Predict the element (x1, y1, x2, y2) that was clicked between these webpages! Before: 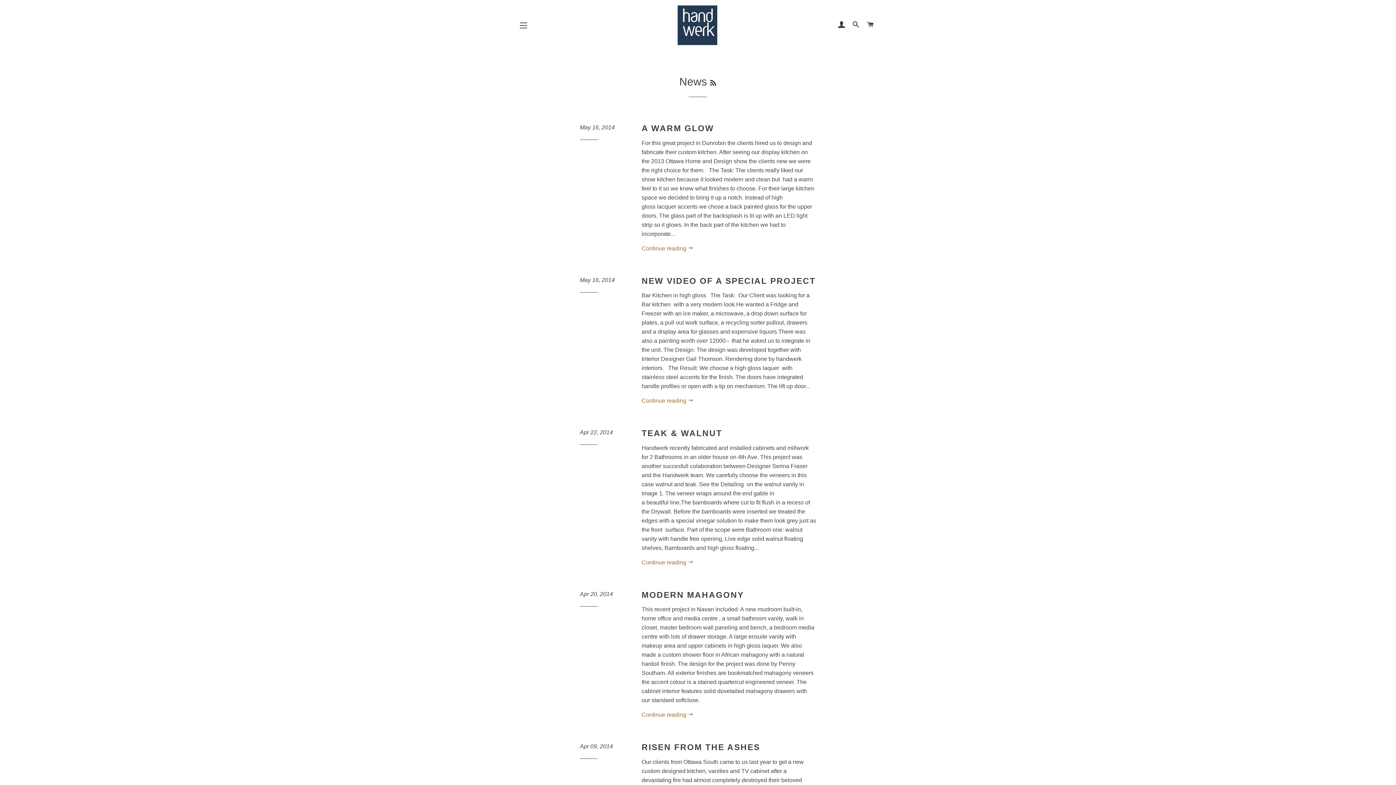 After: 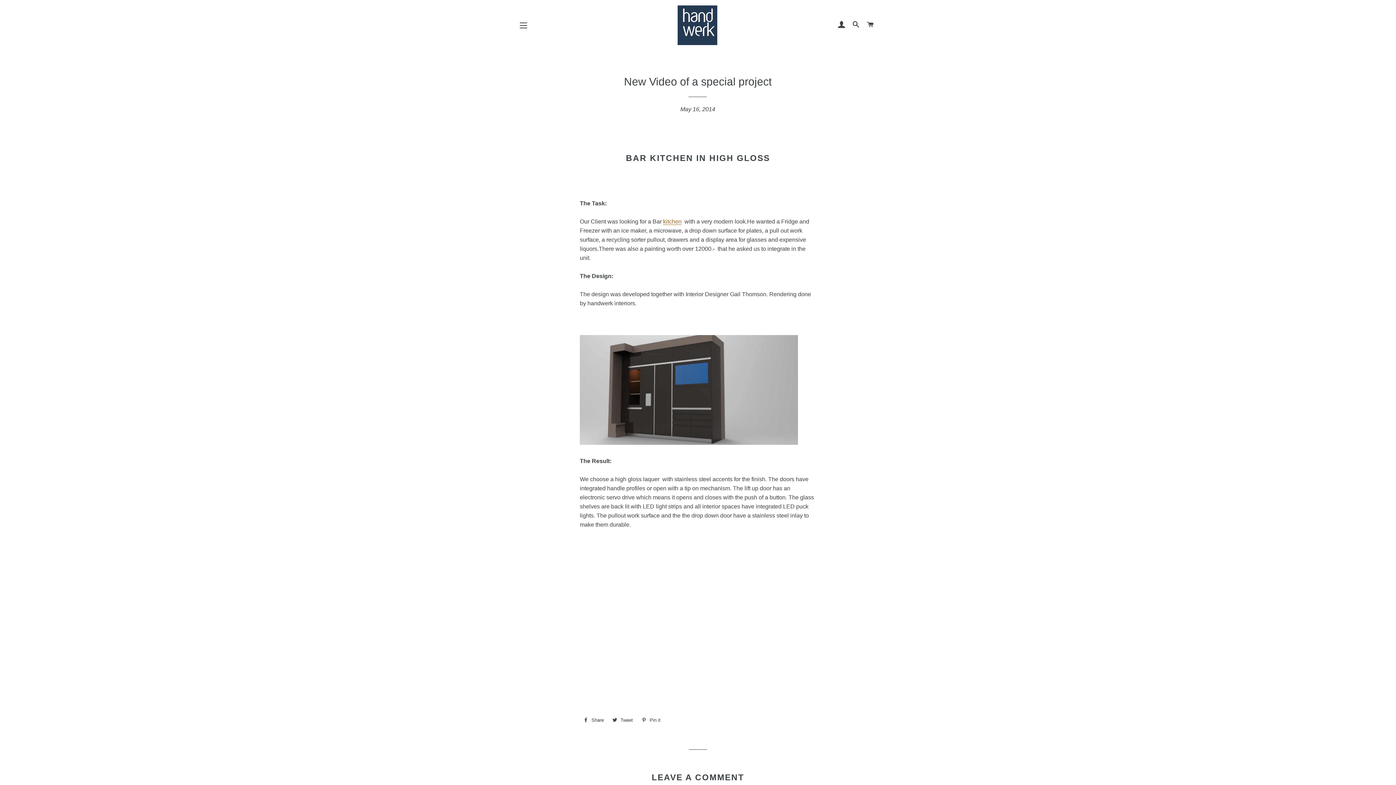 Action: bbox: (641, 276, 815, 285) label: NEW VIDEO OF A SPECIAL PROJECT